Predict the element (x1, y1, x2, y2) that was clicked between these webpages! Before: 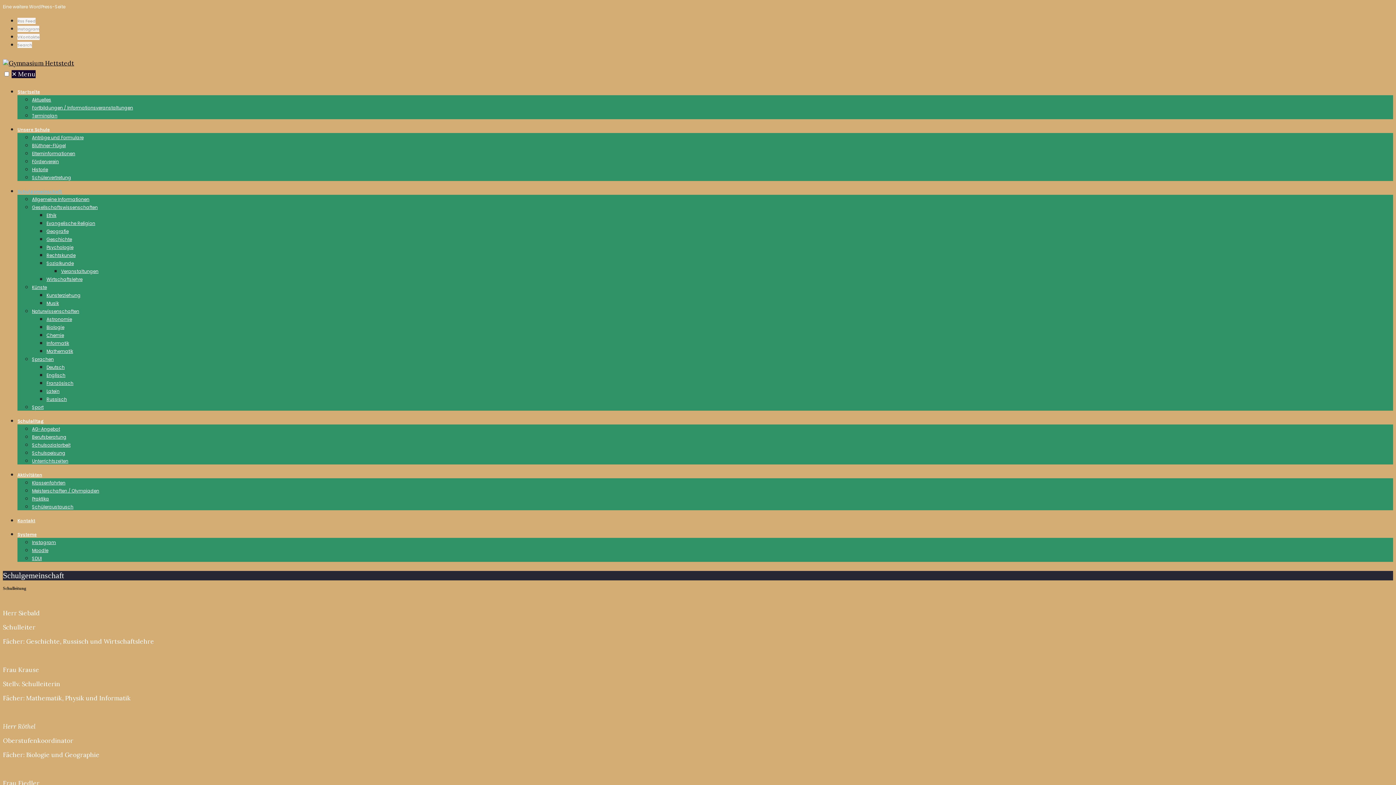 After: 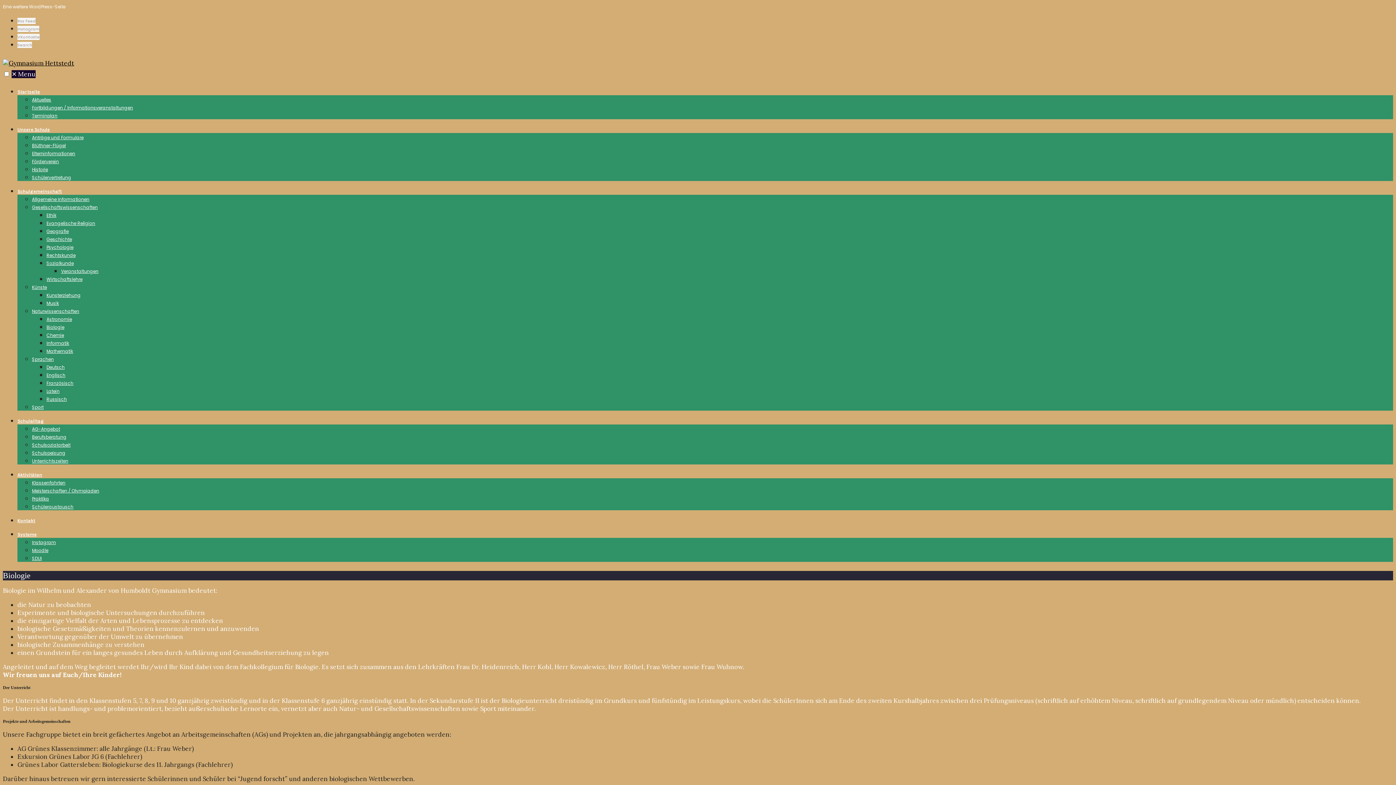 Action: label: Biologie bbox: (46, 324, 64, 330)